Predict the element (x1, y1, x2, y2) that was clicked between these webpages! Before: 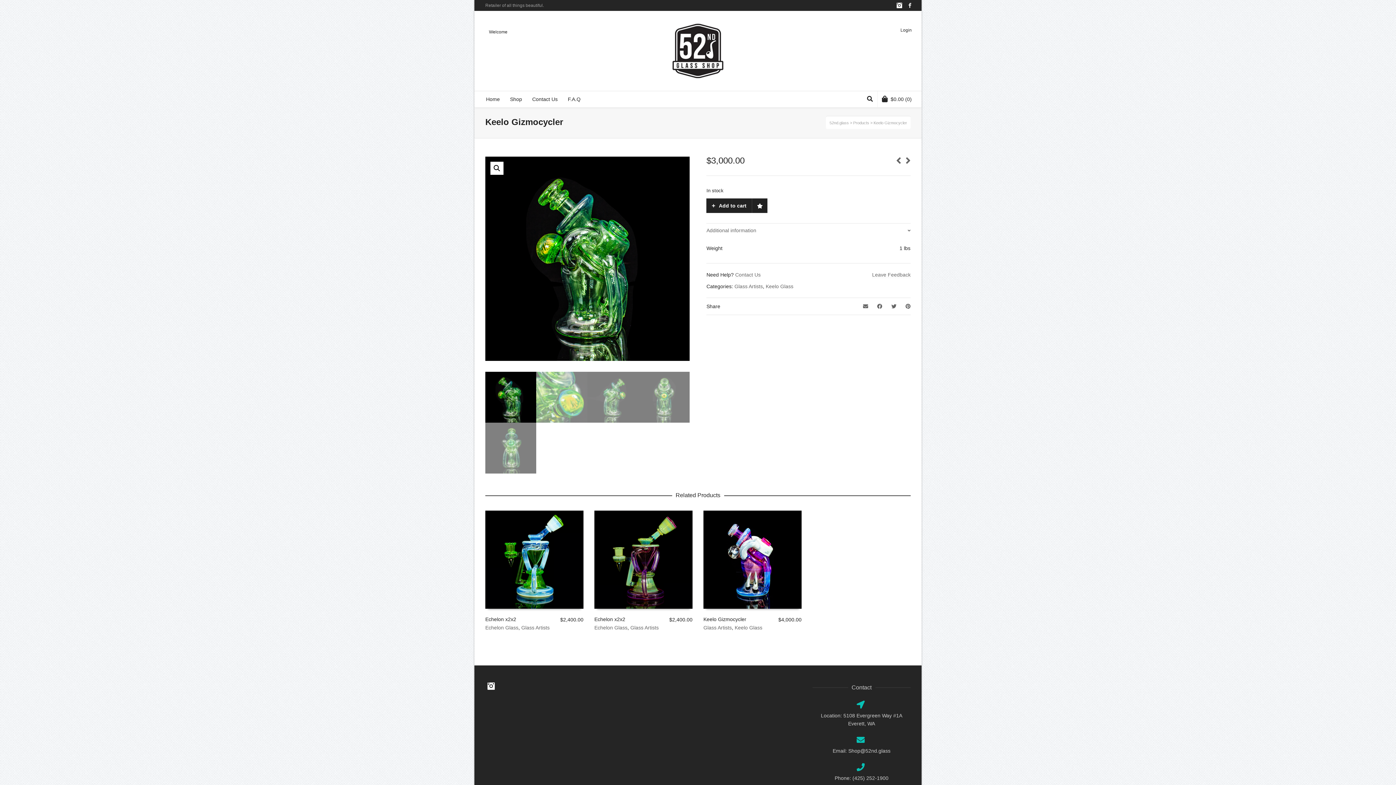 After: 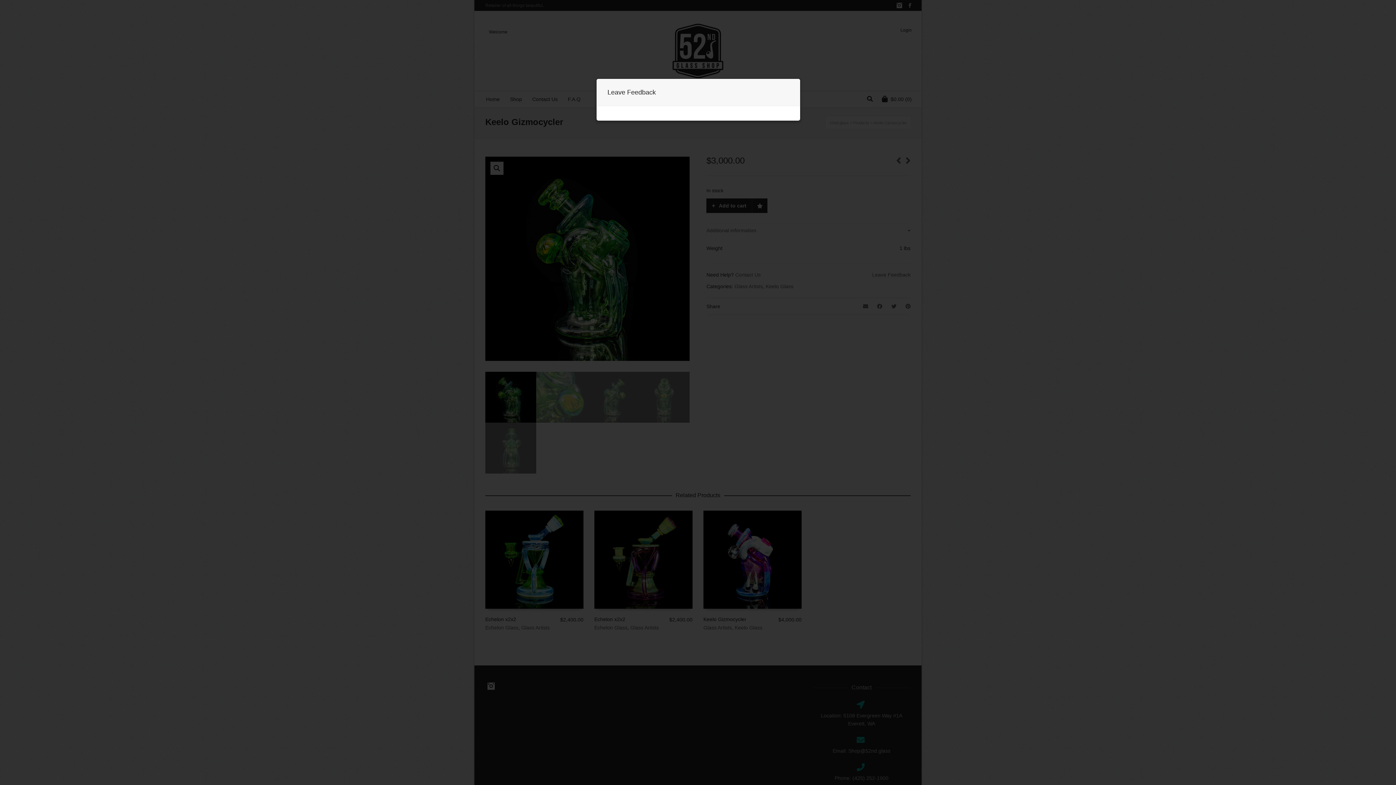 Action: label: Leave Feedback bbox: (872, 272, 910, 278)